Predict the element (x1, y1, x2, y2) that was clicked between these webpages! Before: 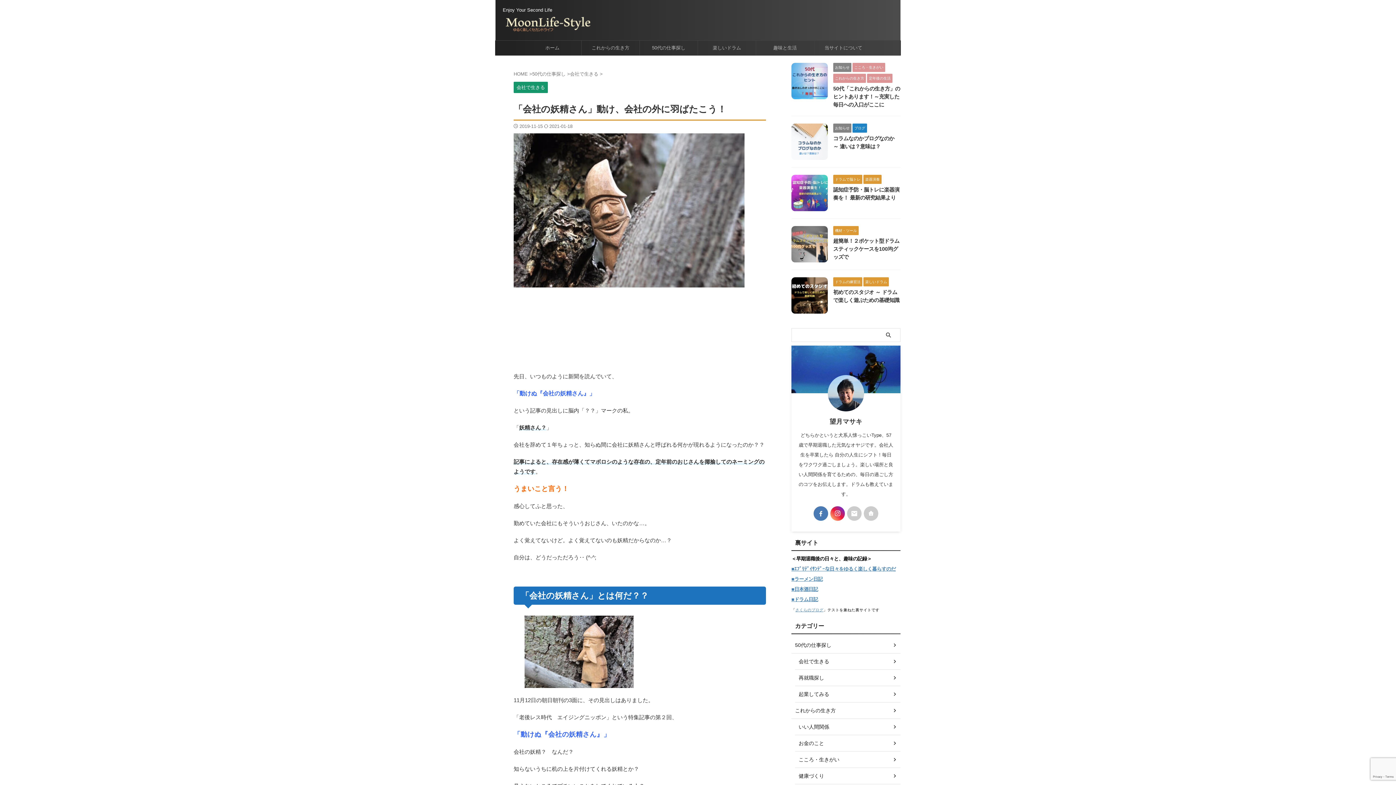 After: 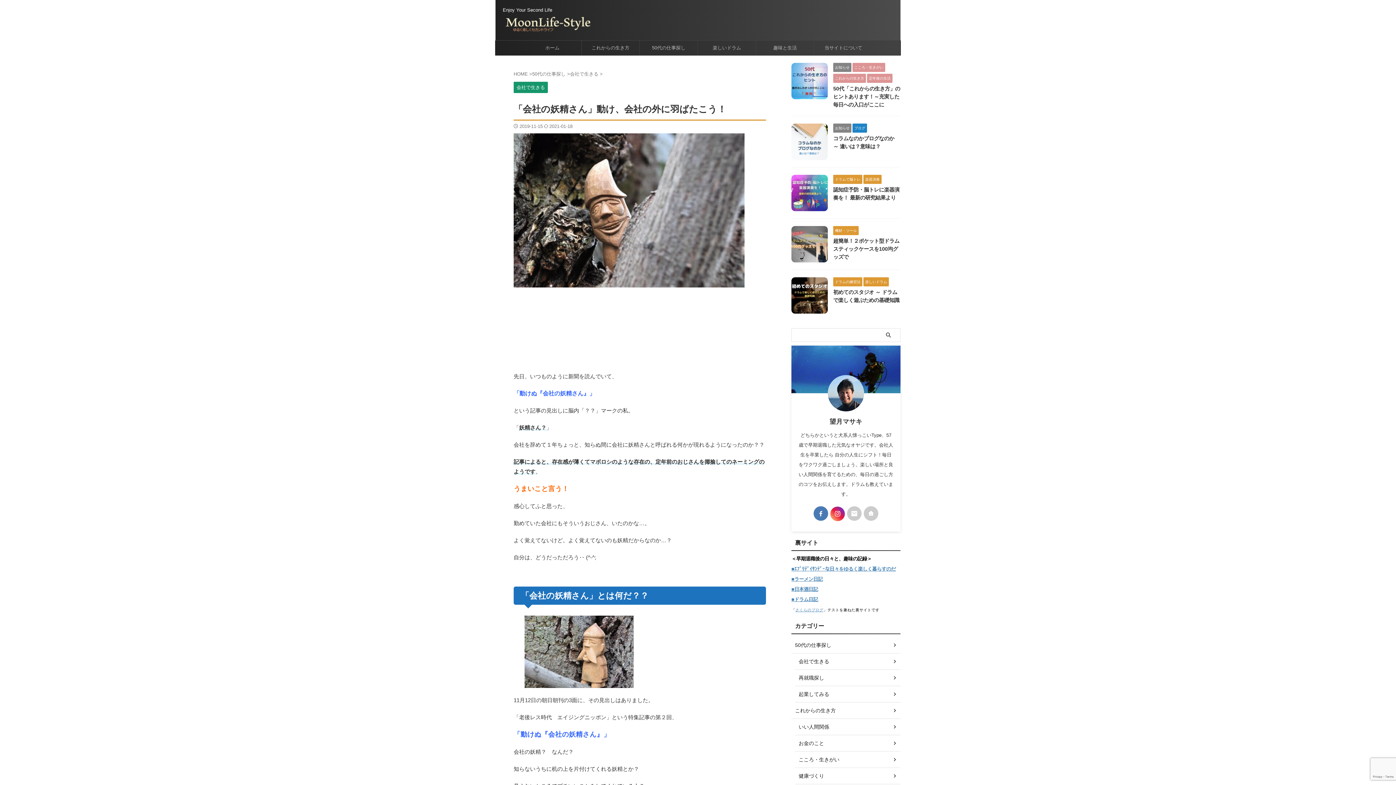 Action: bbox: (830, 506, 845, 520)